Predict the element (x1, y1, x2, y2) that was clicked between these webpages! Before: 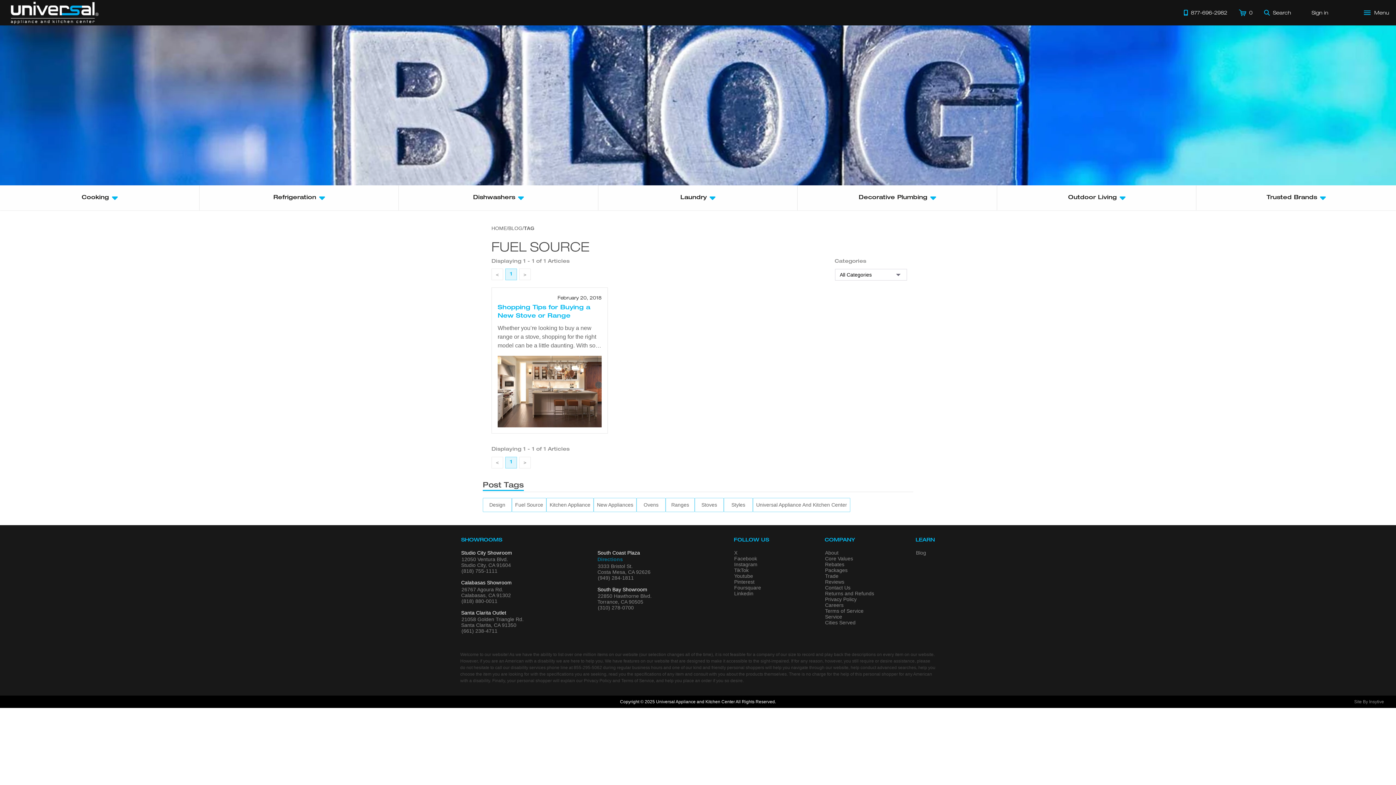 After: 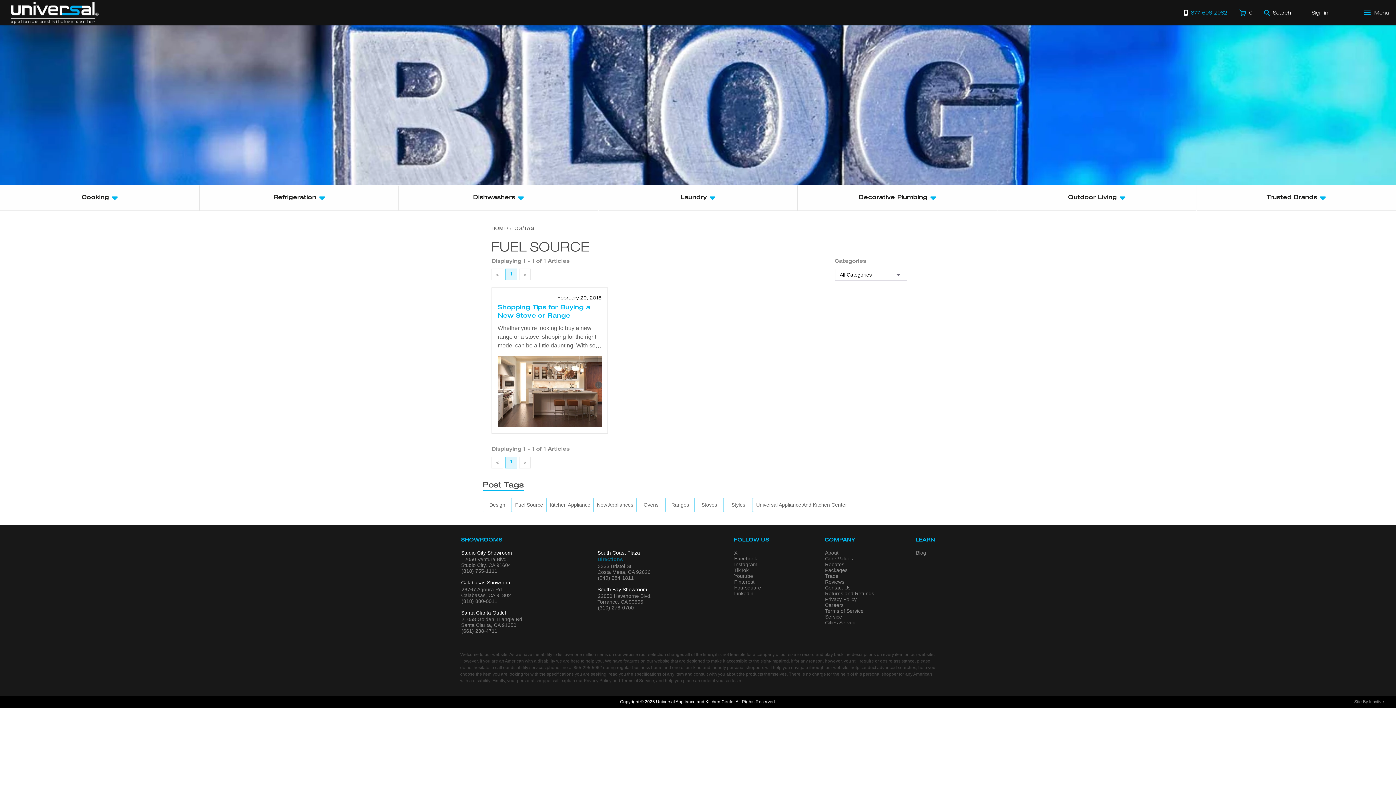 Action: label: Call 877-696-2982 bbox: (1178, 6, 1233, 18)